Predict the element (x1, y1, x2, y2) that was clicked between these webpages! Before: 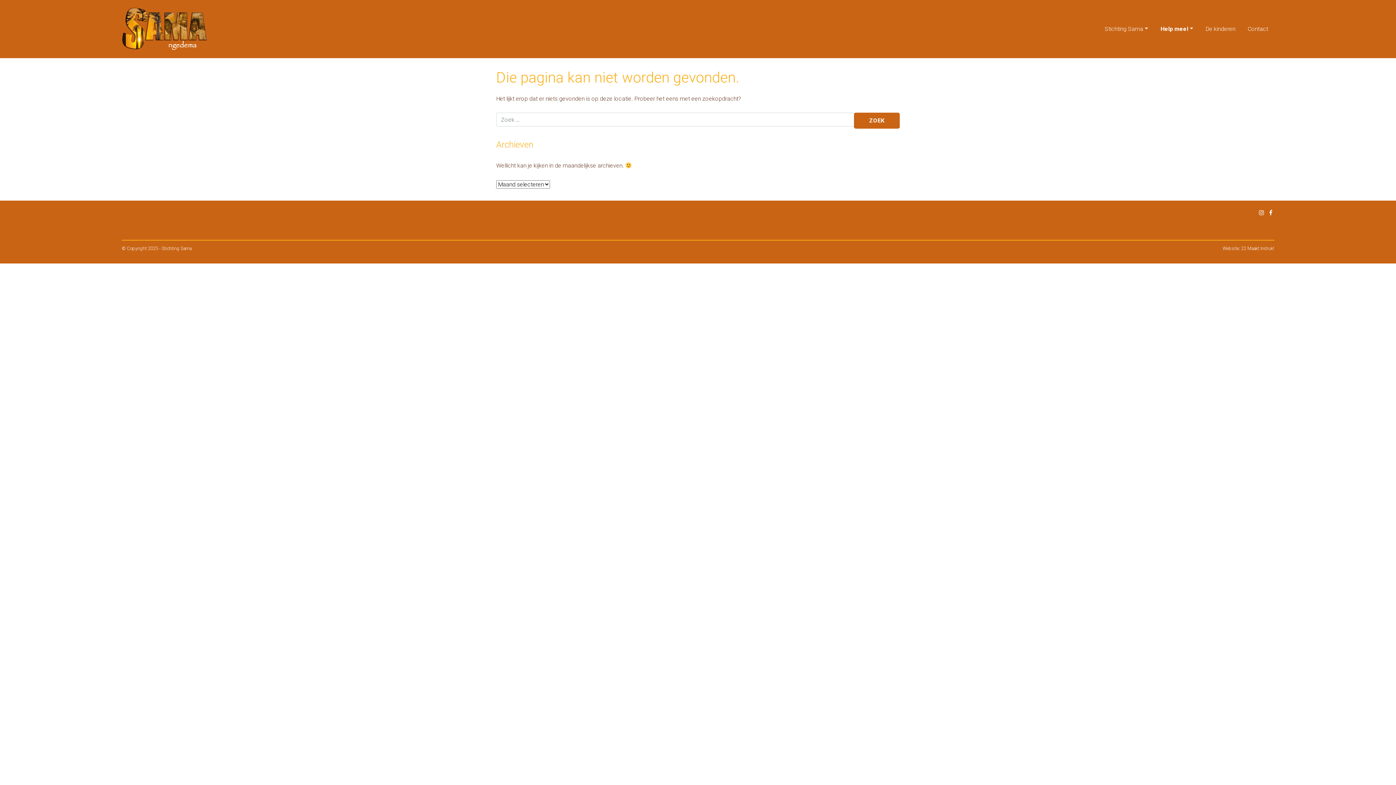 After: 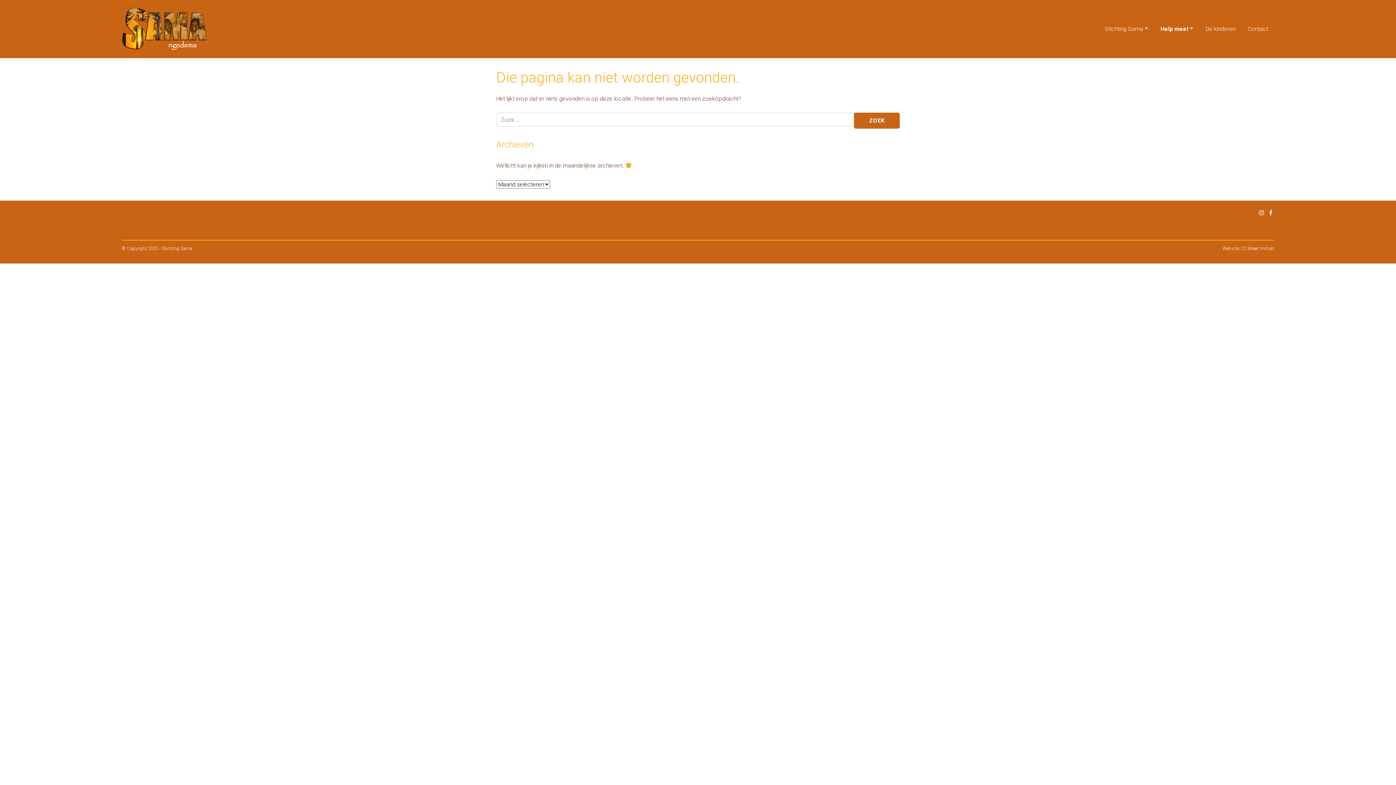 Action: bbox: (1267, 207, 1274, 218)